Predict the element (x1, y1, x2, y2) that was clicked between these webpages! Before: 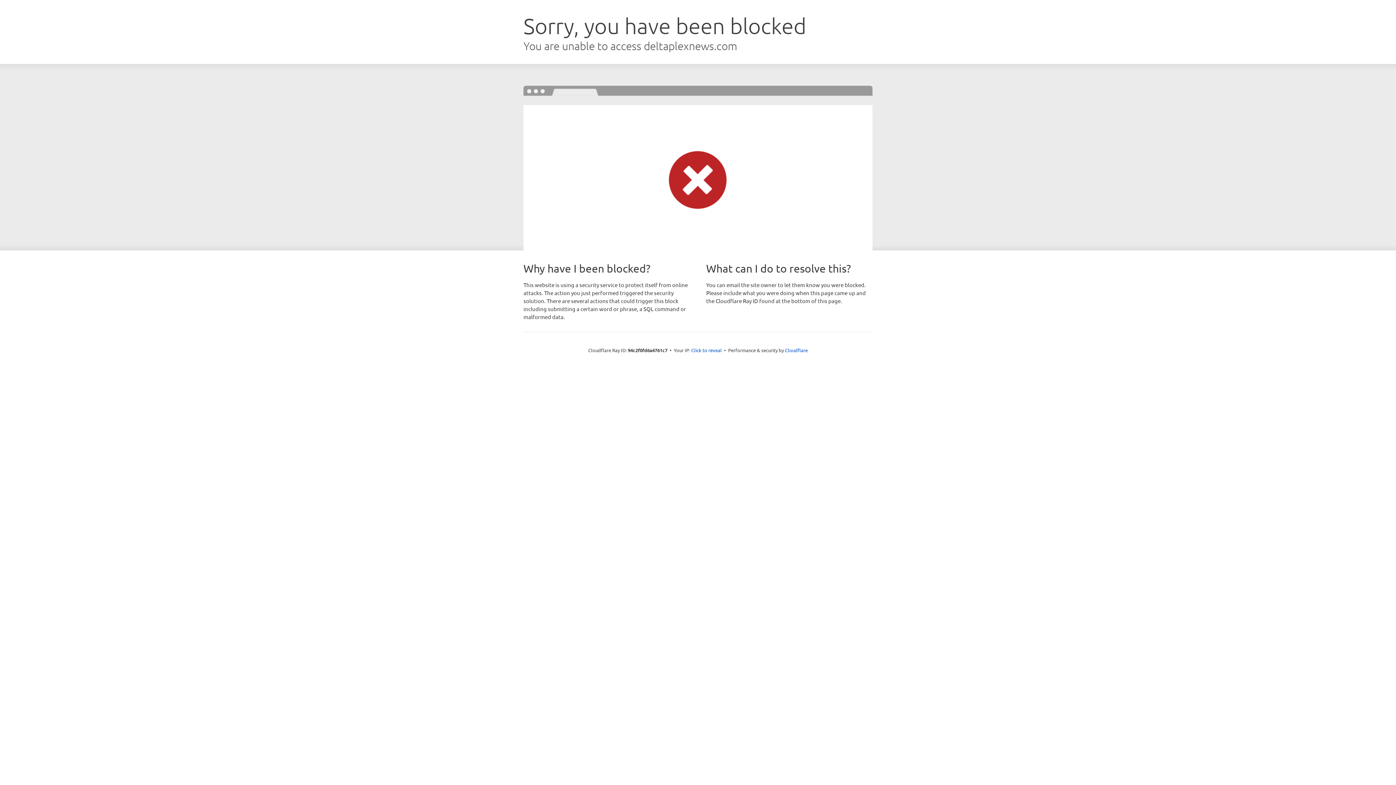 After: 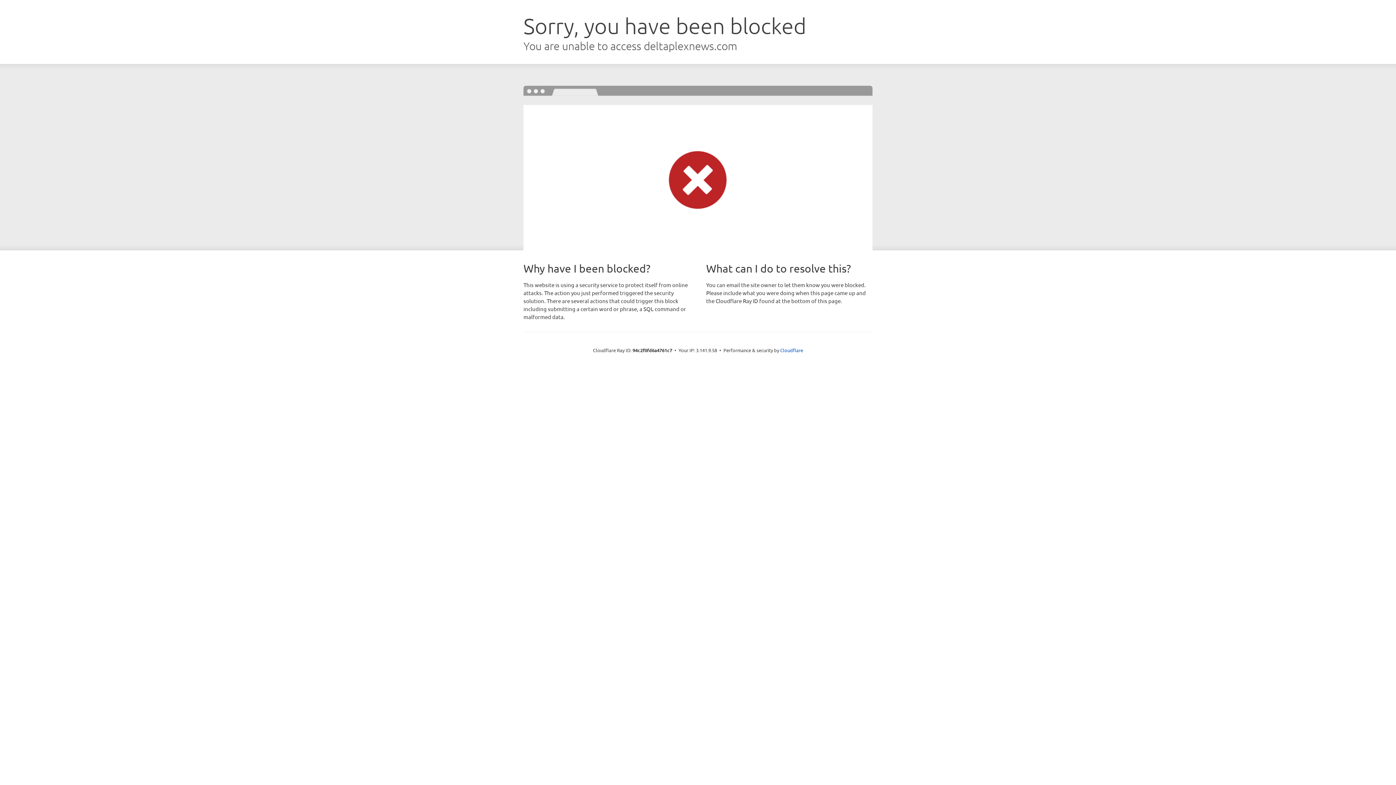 Action: bbox: (691, 346, 722, 353) label: Click to reveal